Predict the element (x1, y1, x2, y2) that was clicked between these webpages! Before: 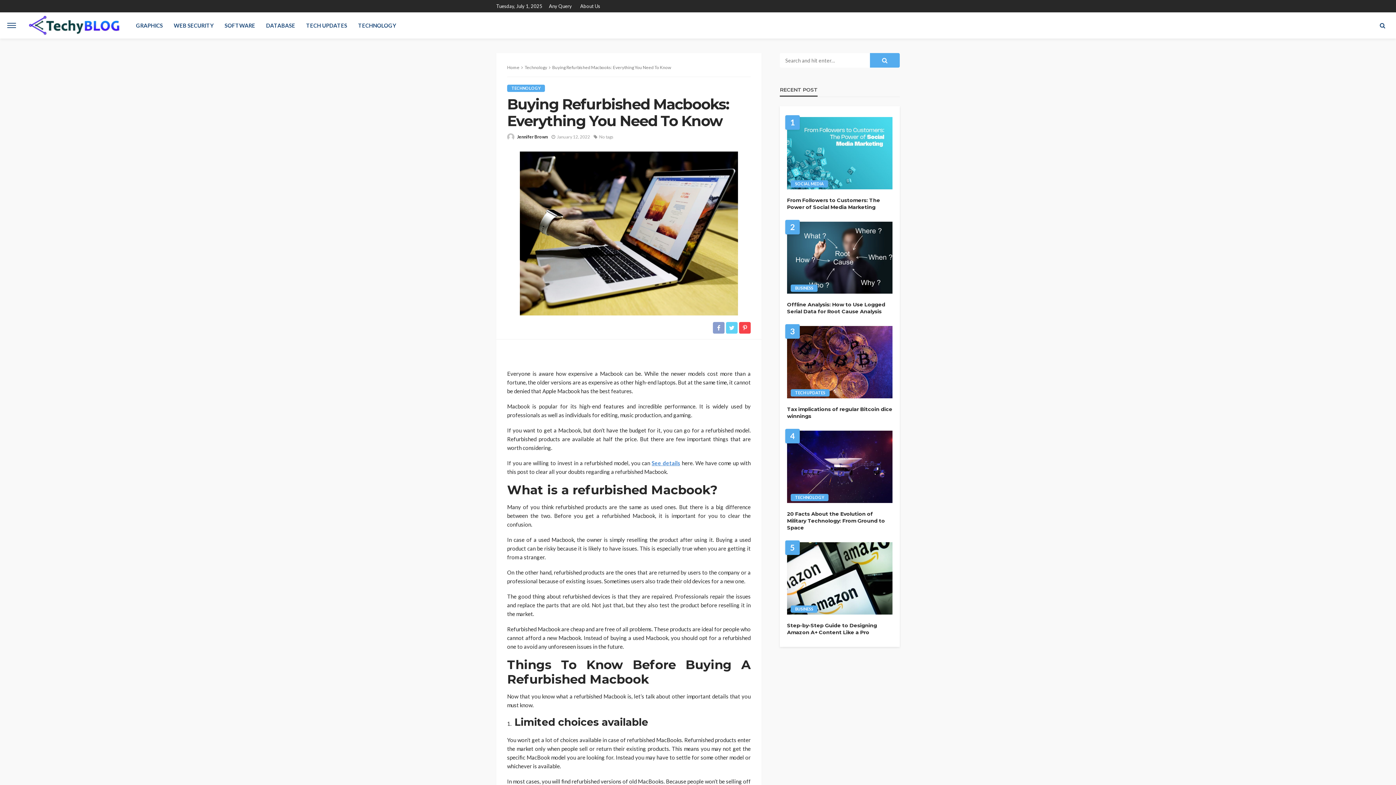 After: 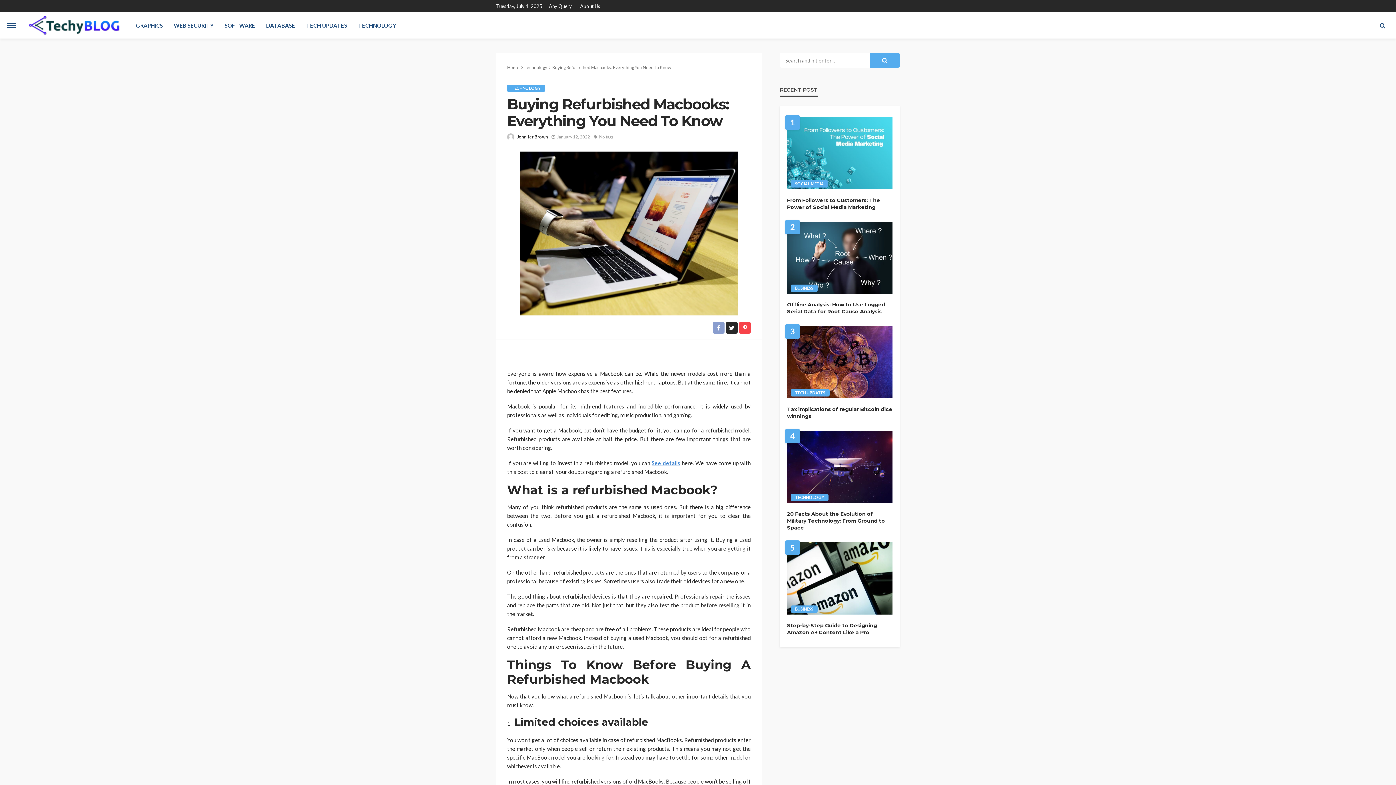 Action: bbox: (726, 320, 737, 333)